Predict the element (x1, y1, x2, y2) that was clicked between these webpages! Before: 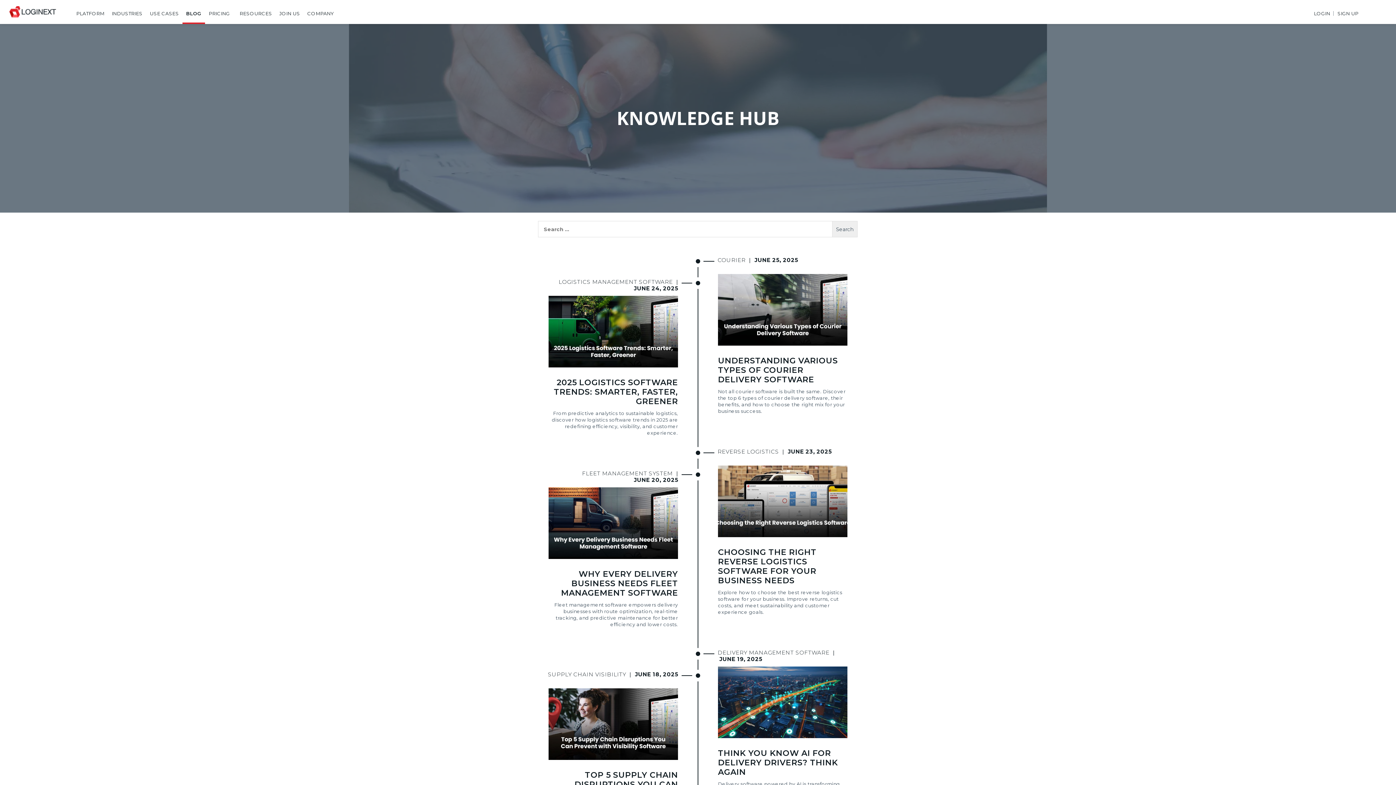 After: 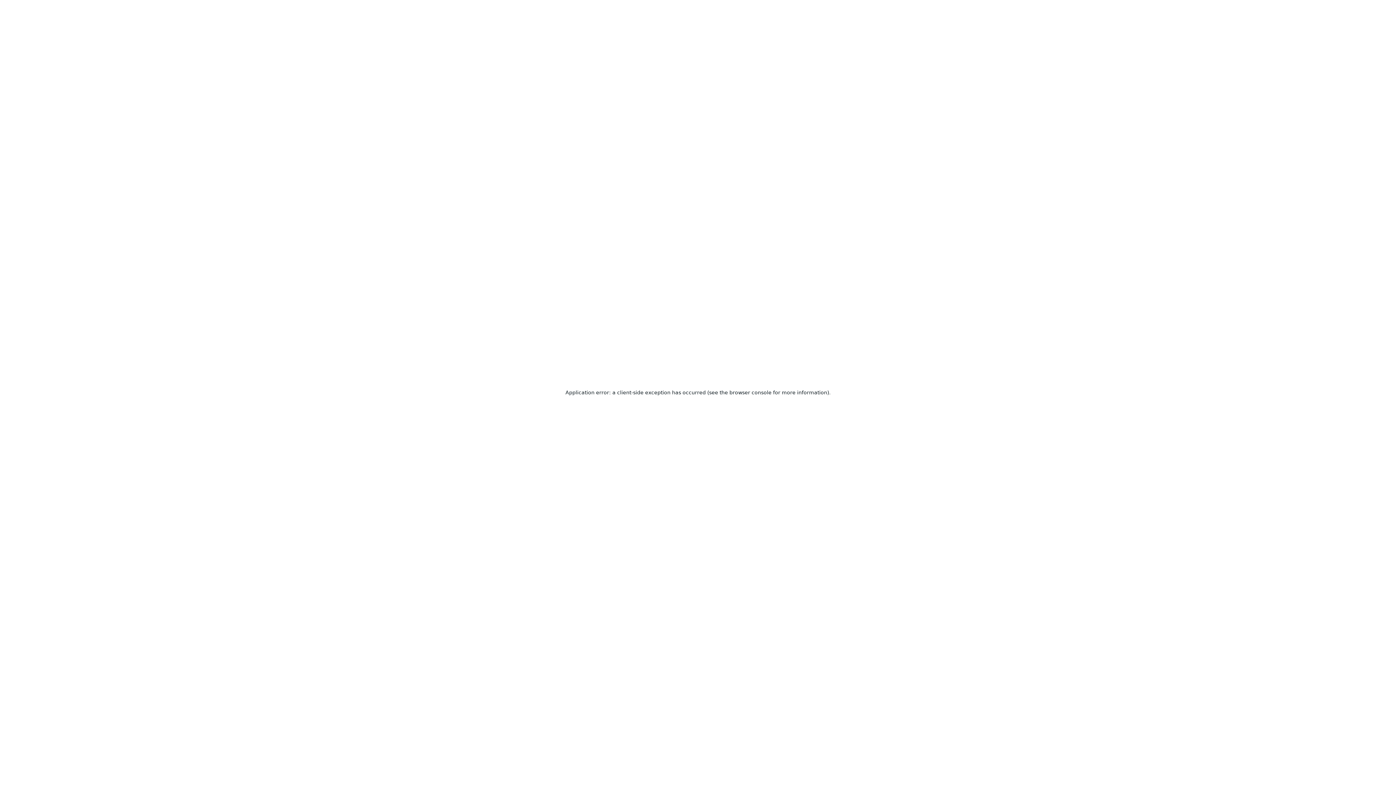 Action: label: USE CASES bbox: (149, 0, 178, 22)